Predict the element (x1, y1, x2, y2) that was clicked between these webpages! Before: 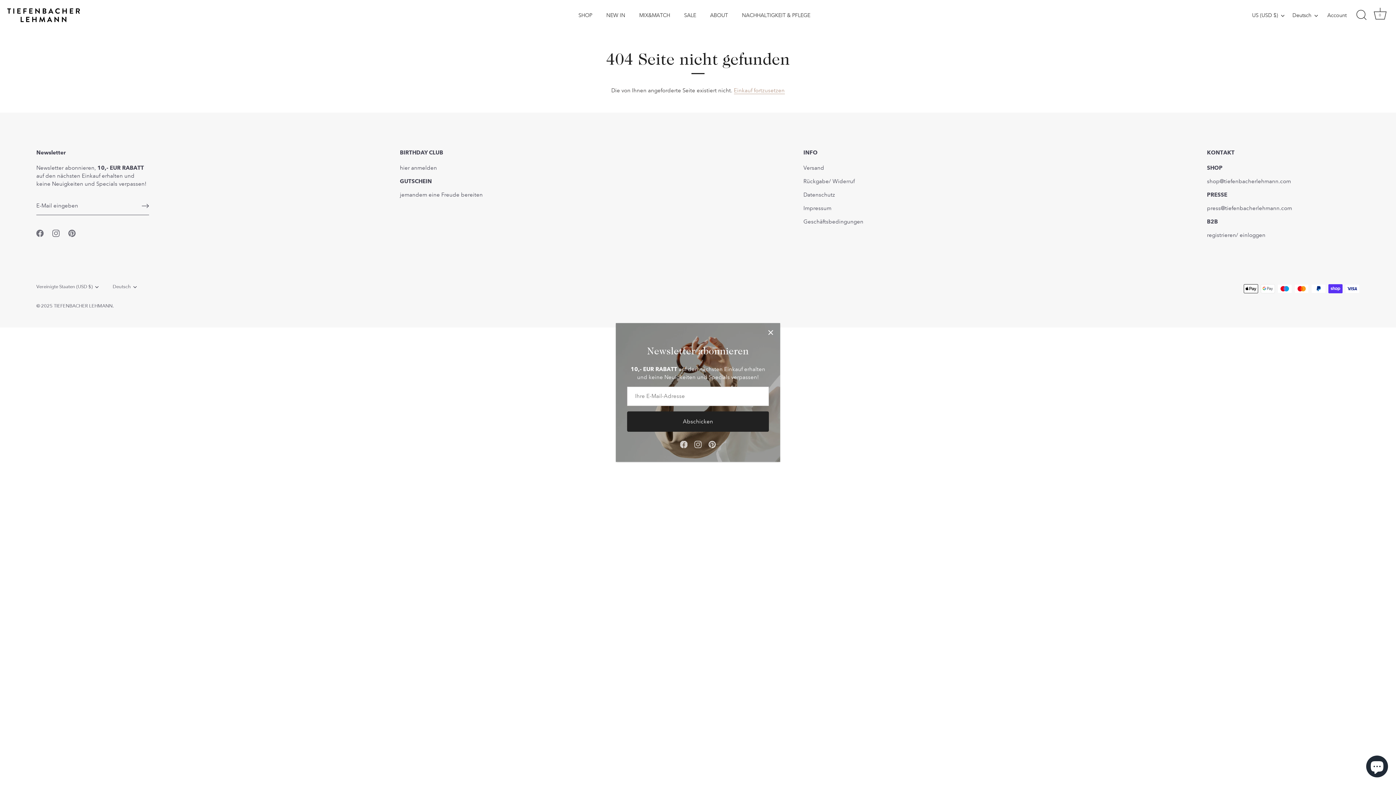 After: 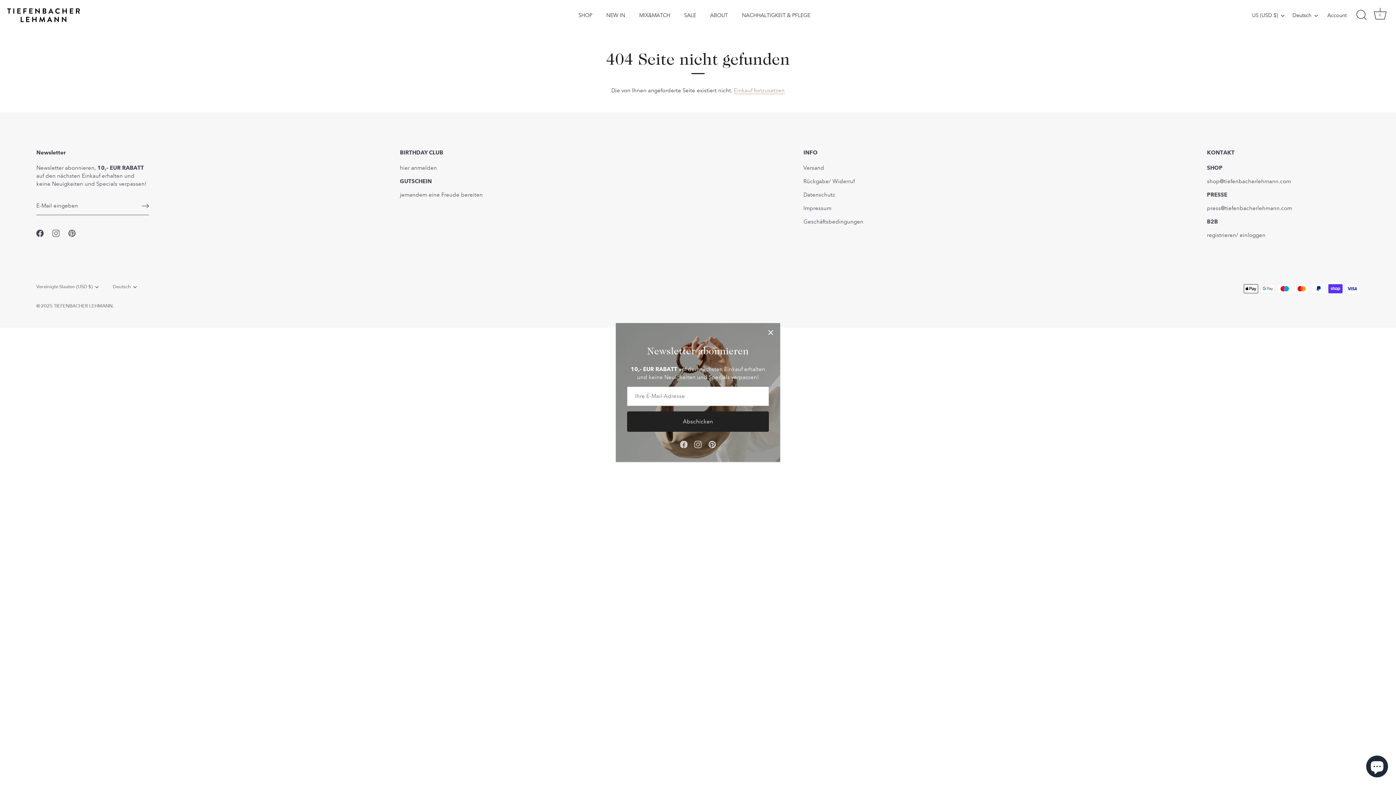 Action: label: Facebook bbox: (36, 229, 43, 236)